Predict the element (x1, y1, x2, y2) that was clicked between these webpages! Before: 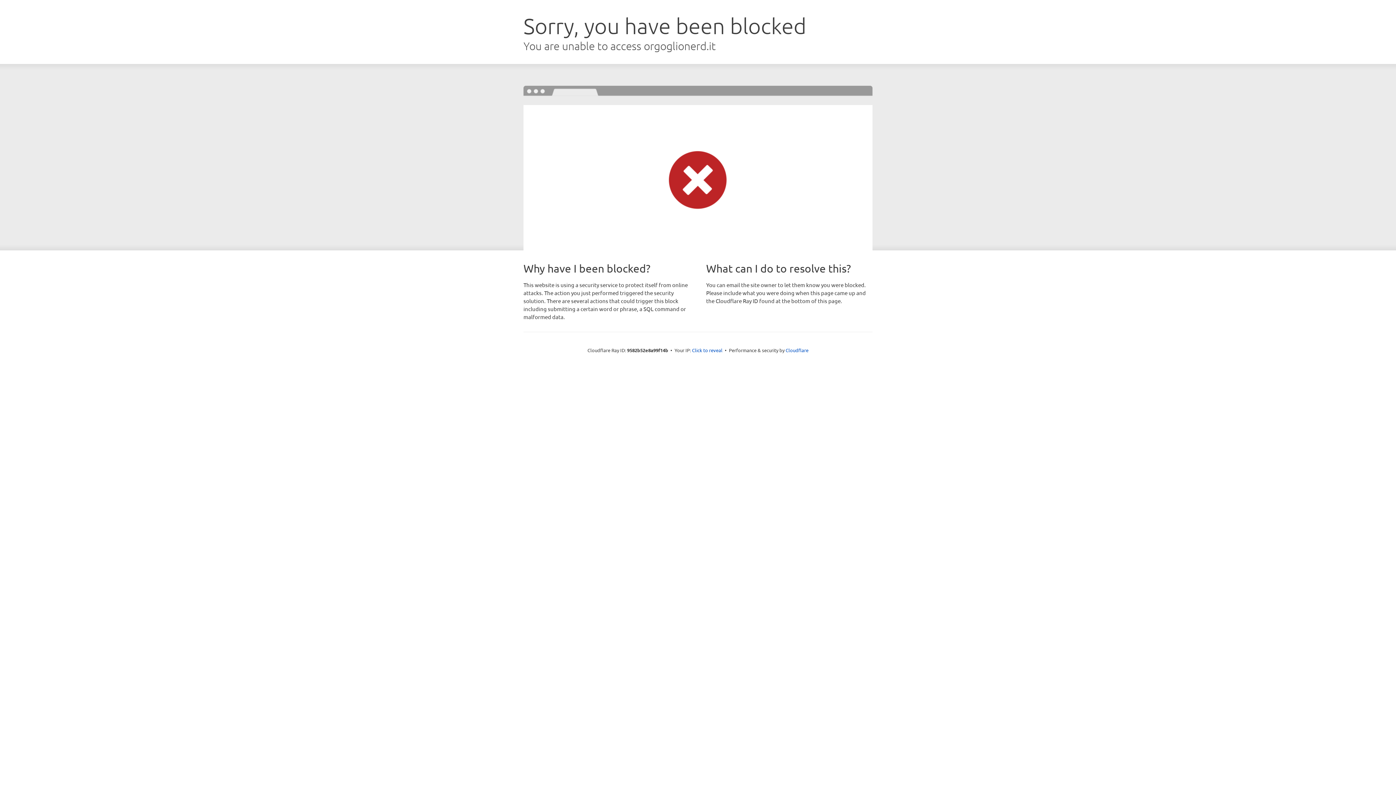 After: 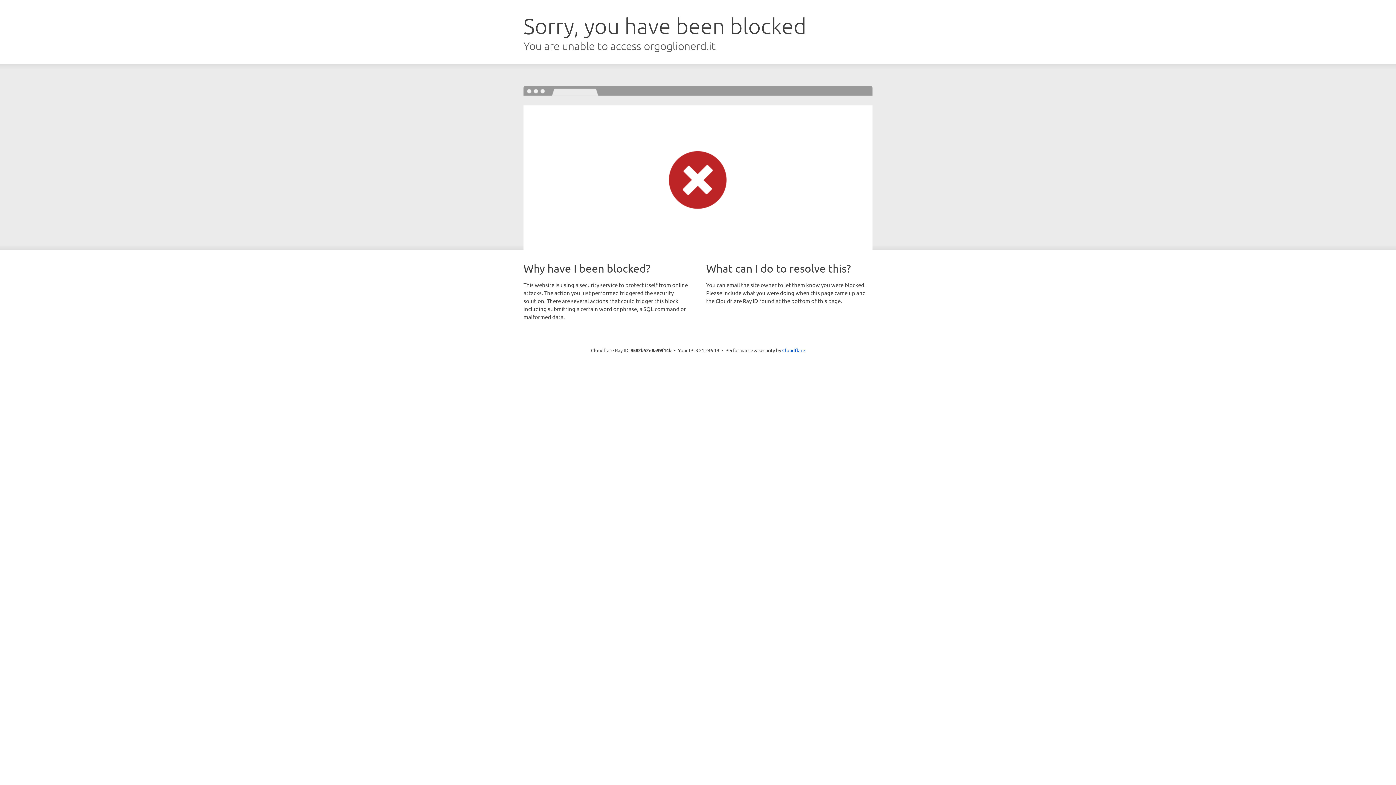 Action: bbox: (692, 346, 722, 353) label: Click to reveal